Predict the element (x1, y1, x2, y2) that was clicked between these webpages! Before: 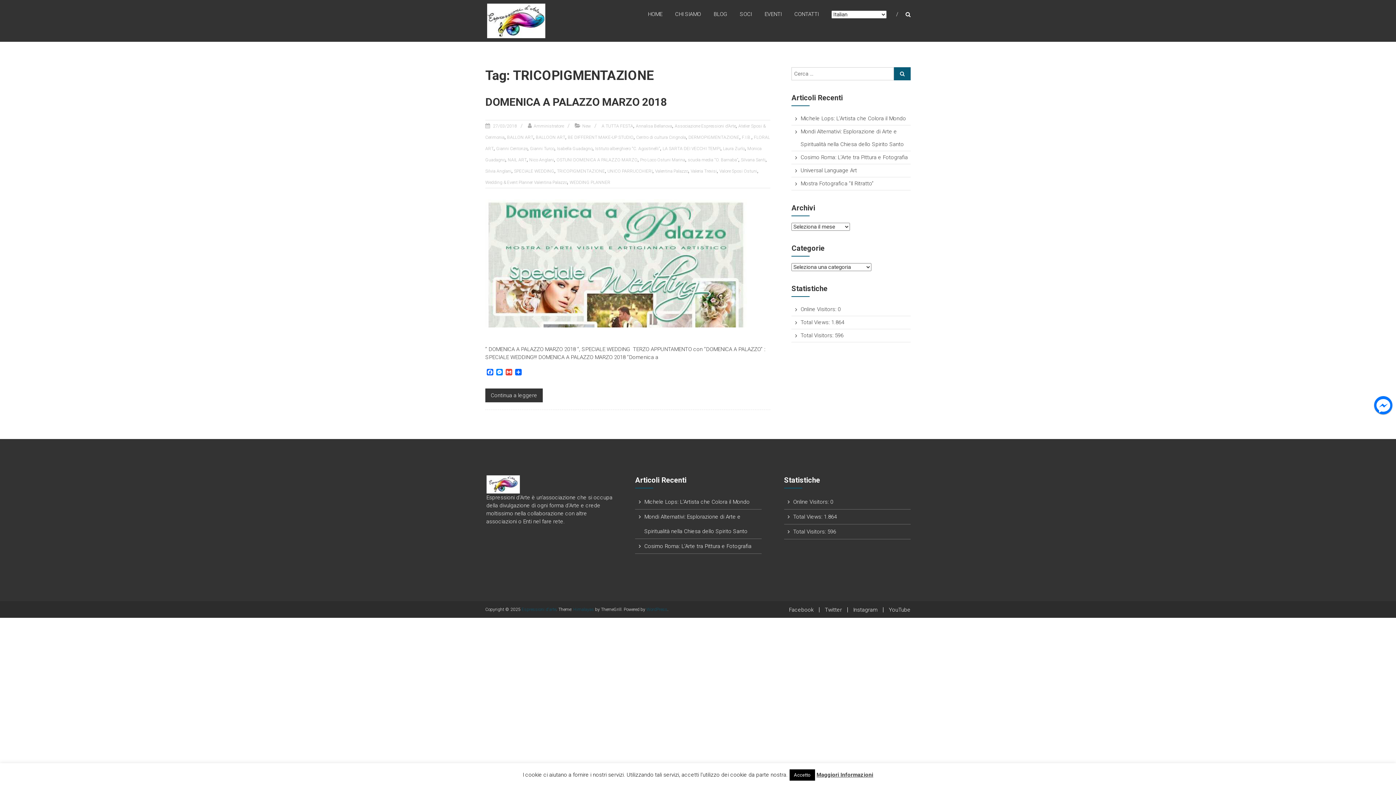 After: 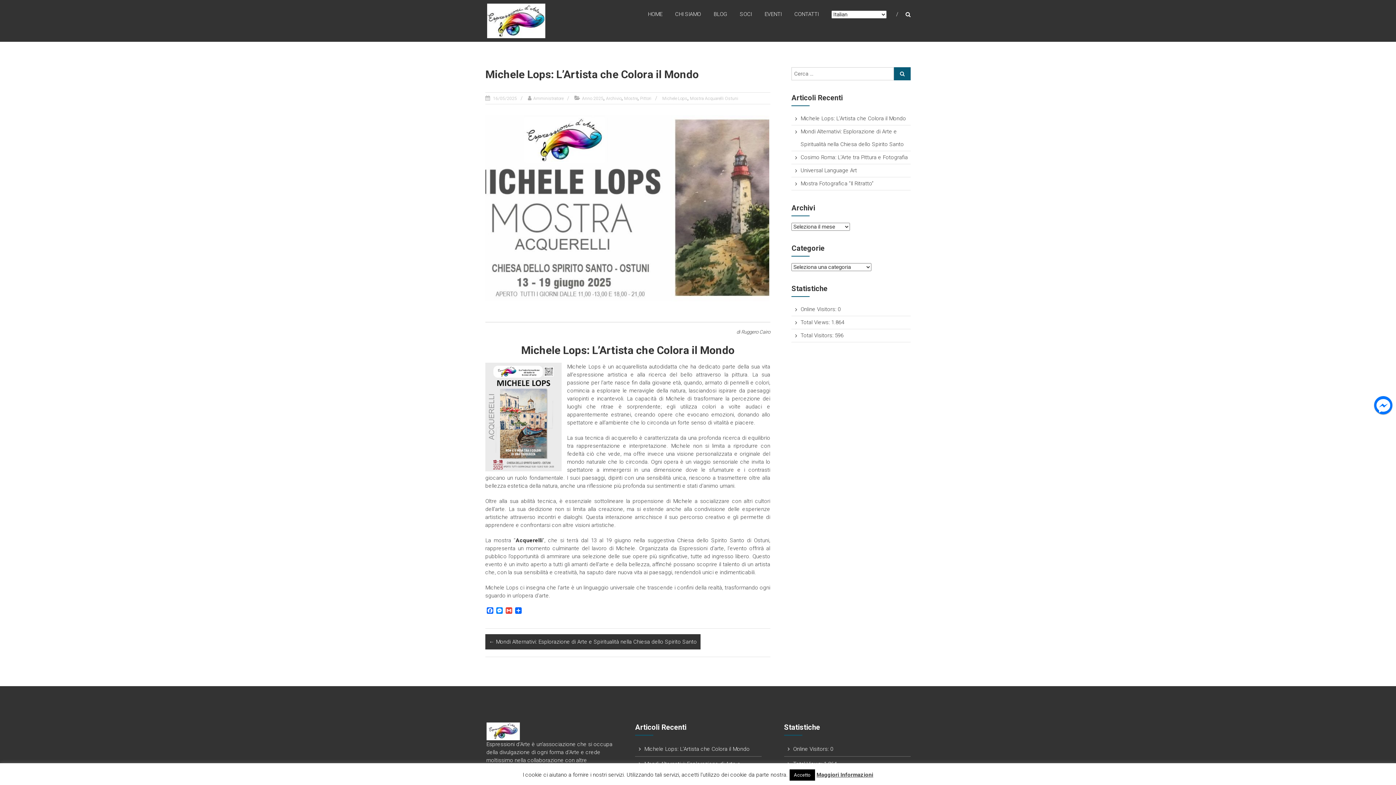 Action: label: Michele Lops: L’Artista che Colora il Mondo bbox: (800, 115, 906, 121)